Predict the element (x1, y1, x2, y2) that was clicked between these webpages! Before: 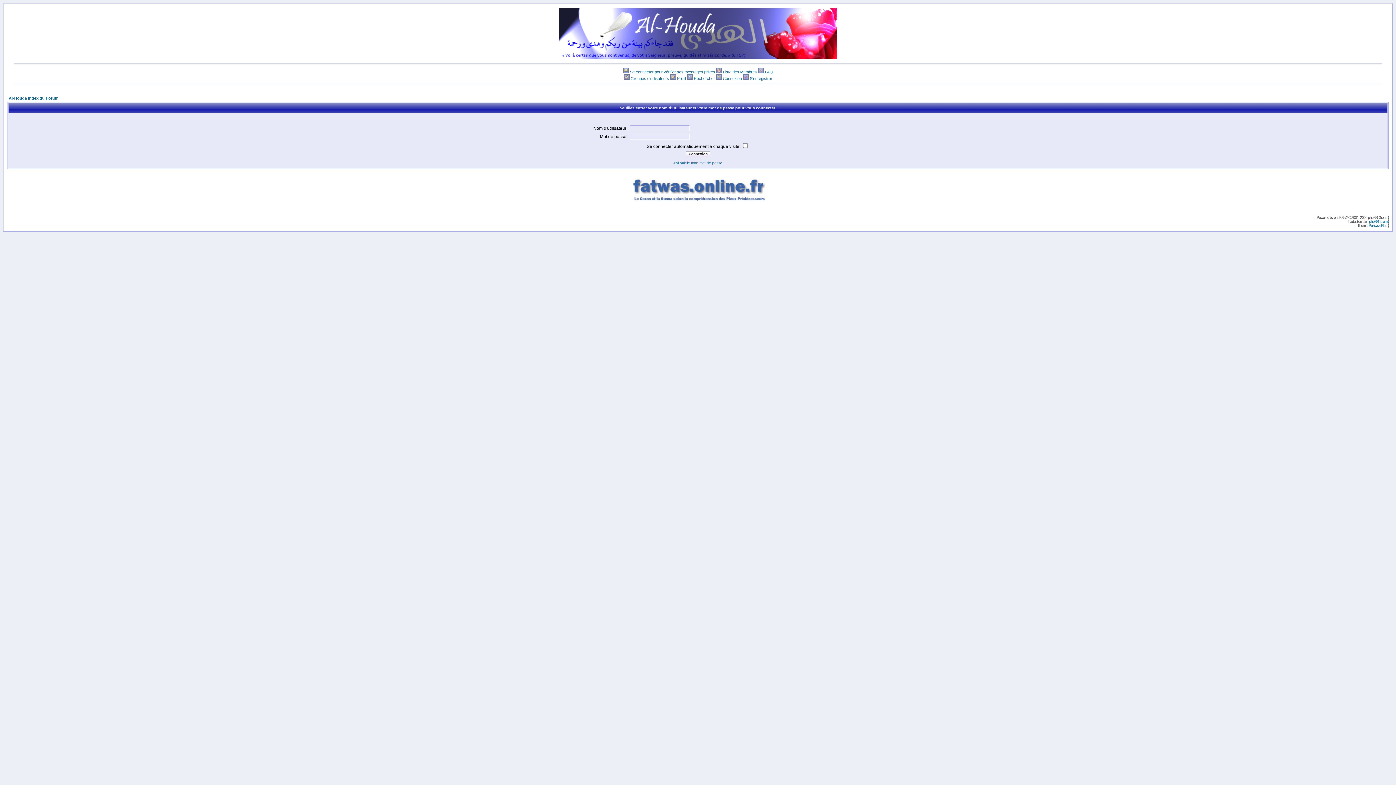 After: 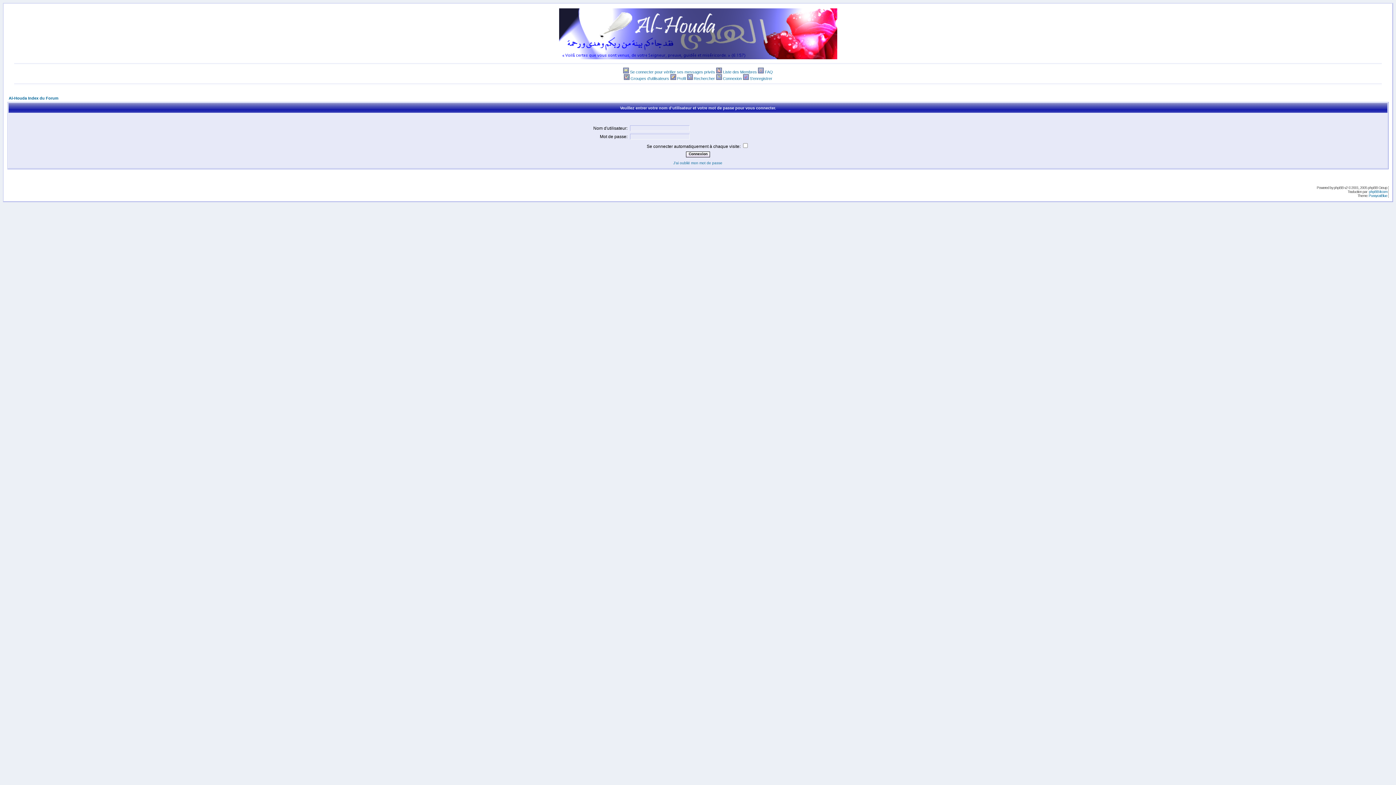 Action: bbox: (670, 76, 676, 80)